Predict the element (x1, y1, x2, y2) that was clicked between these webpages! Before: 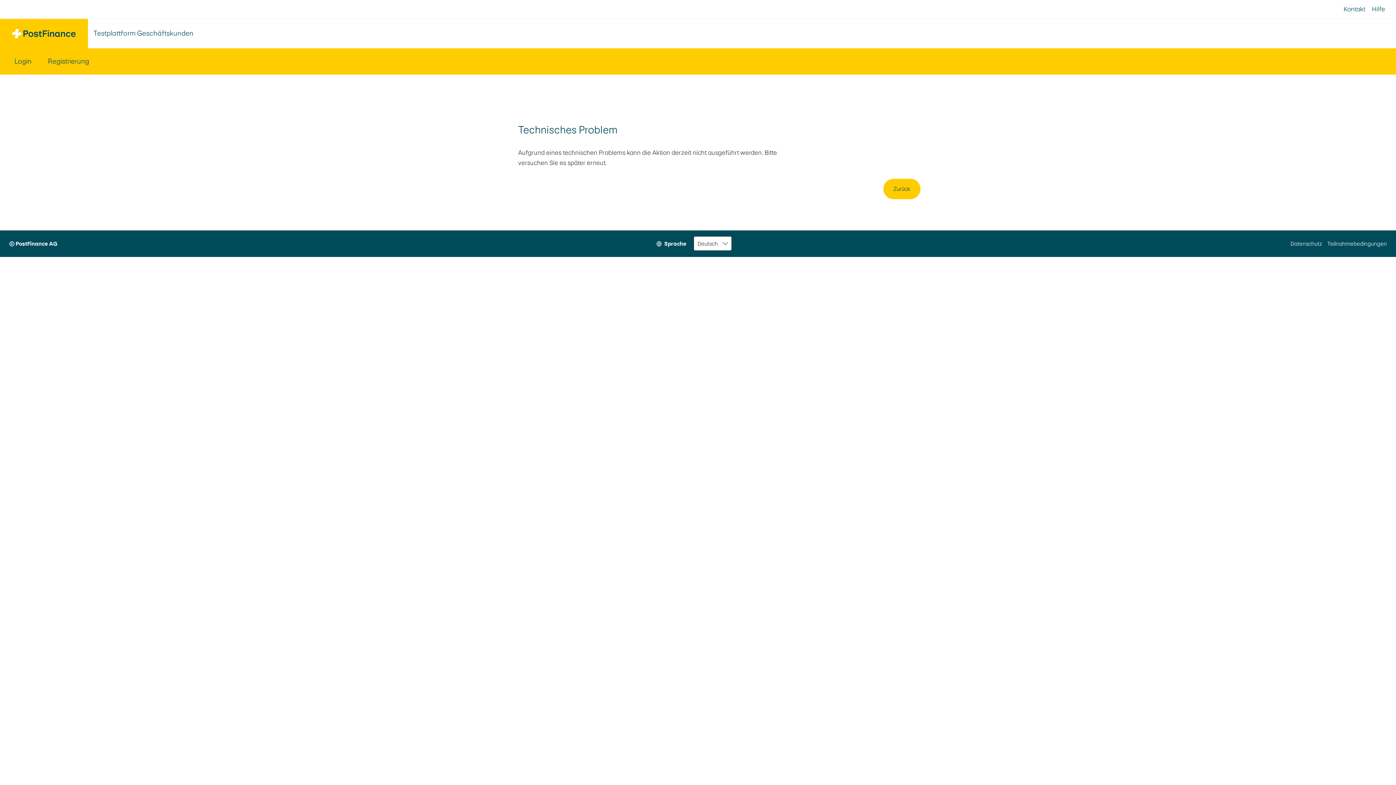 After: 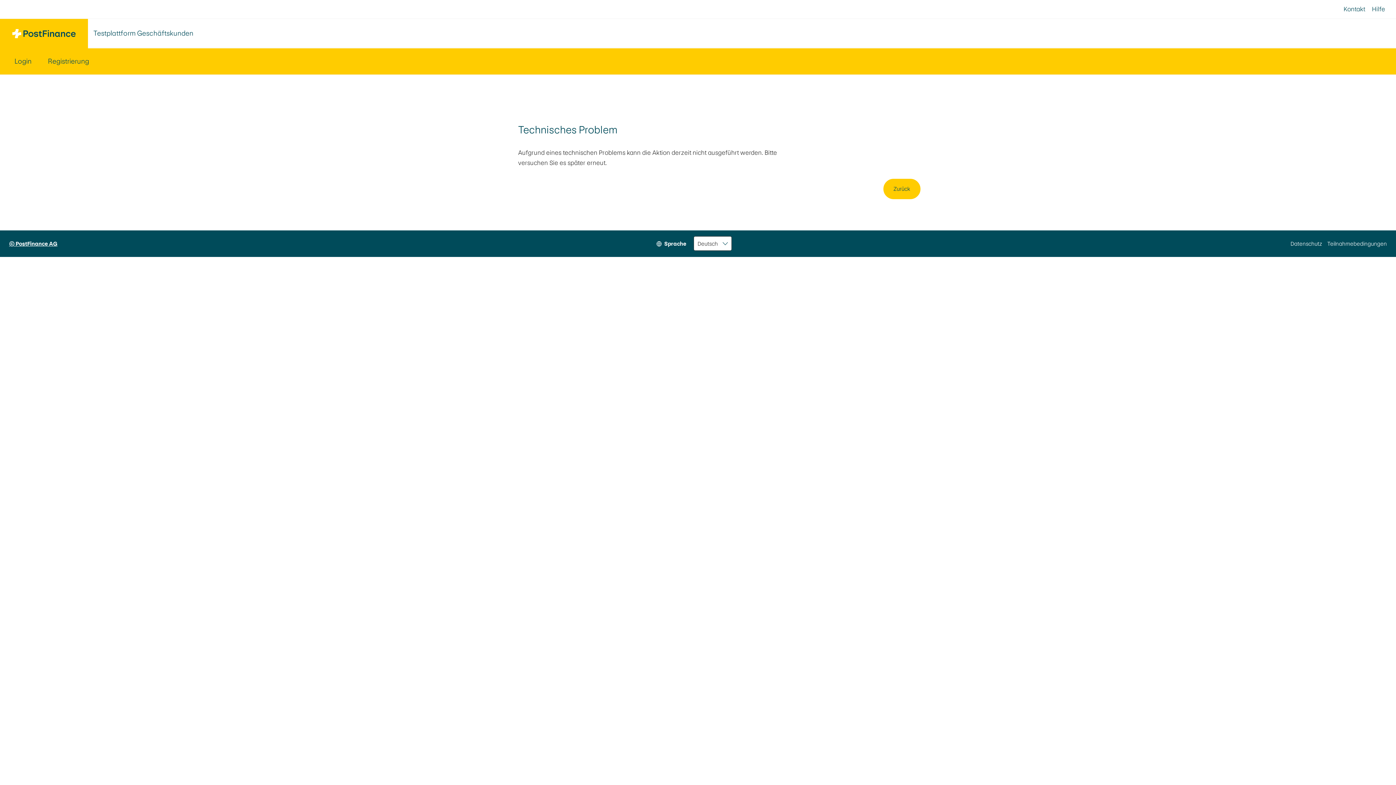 Action: label: © PostFinance AG bbox: (9, 230, 57, 257)